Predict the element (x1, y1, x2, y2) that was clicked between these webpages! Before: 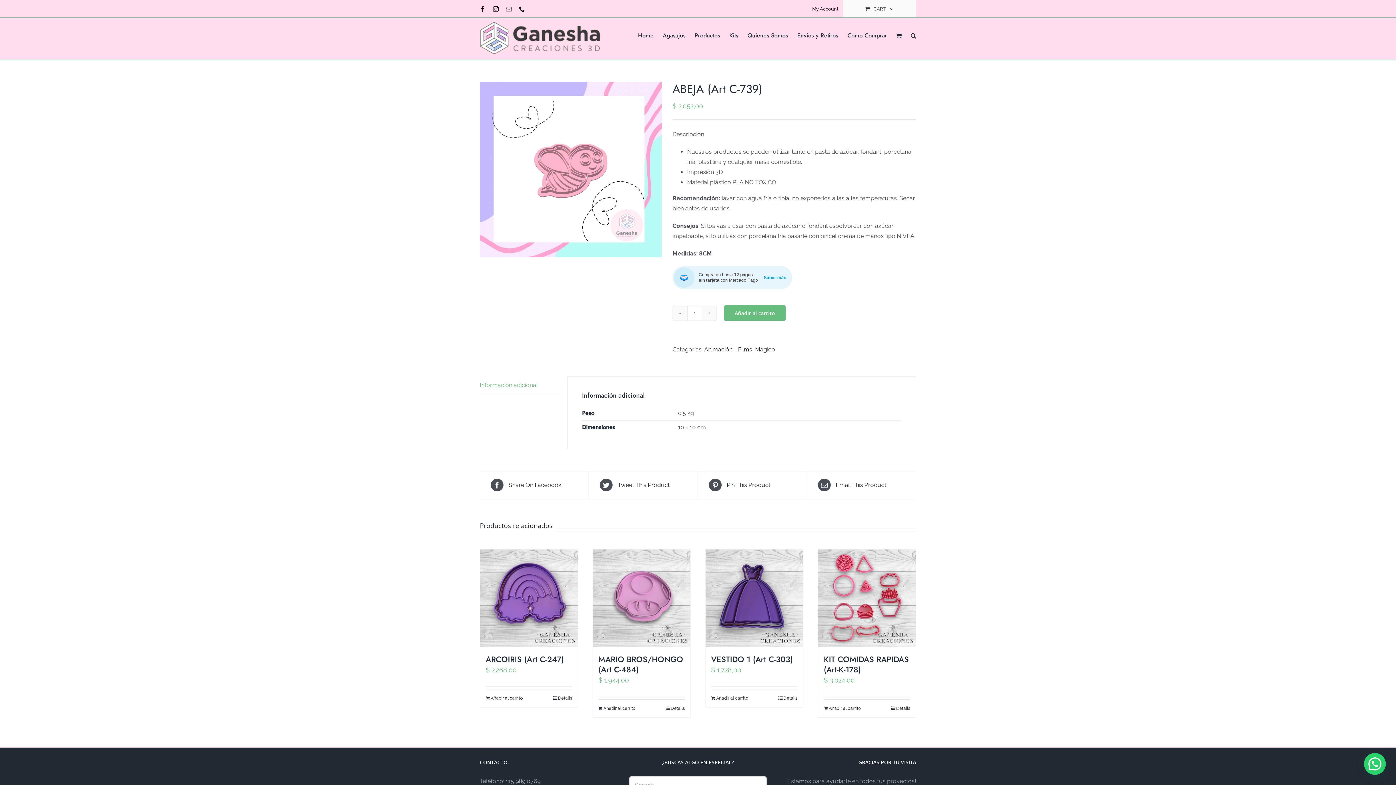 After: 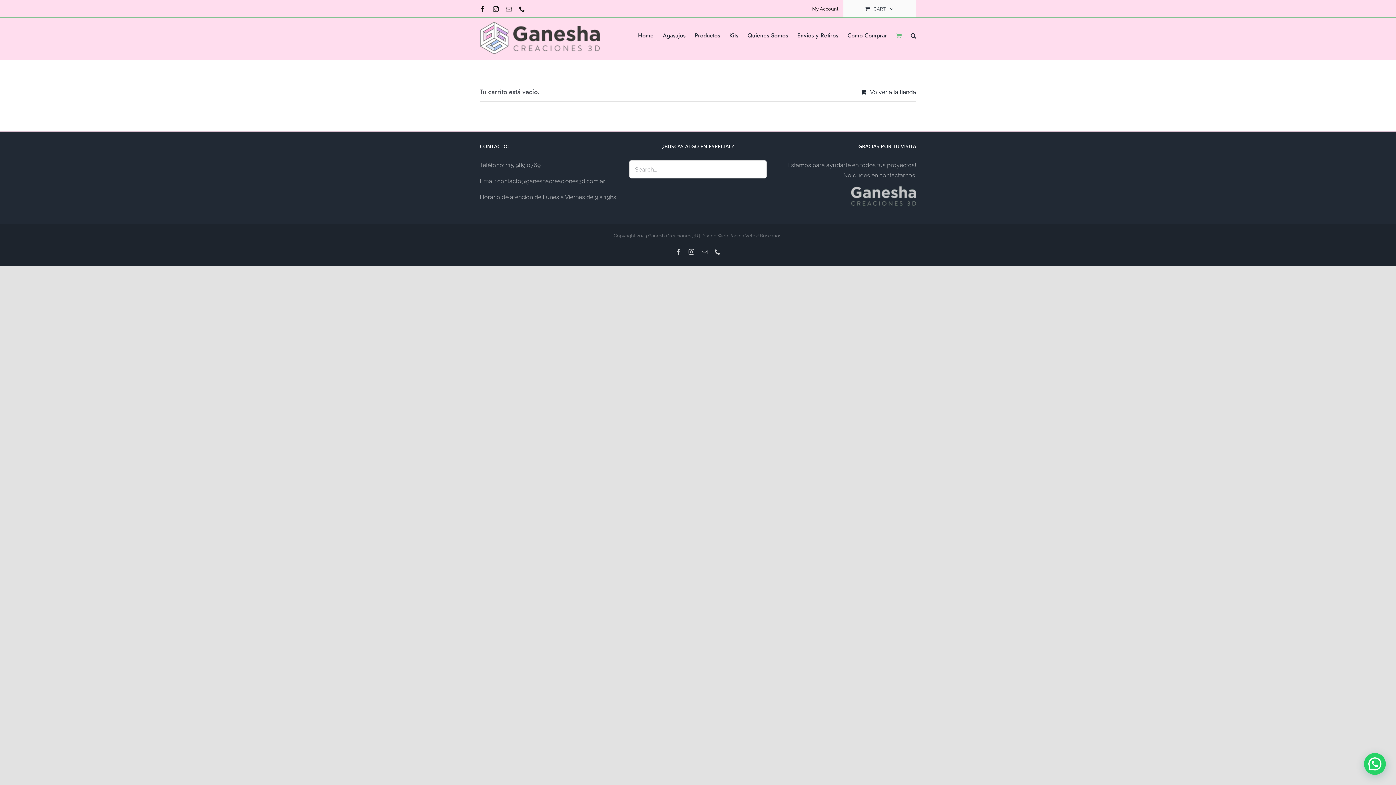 Action: bbox: (843, 0, 916, 17) label: CART